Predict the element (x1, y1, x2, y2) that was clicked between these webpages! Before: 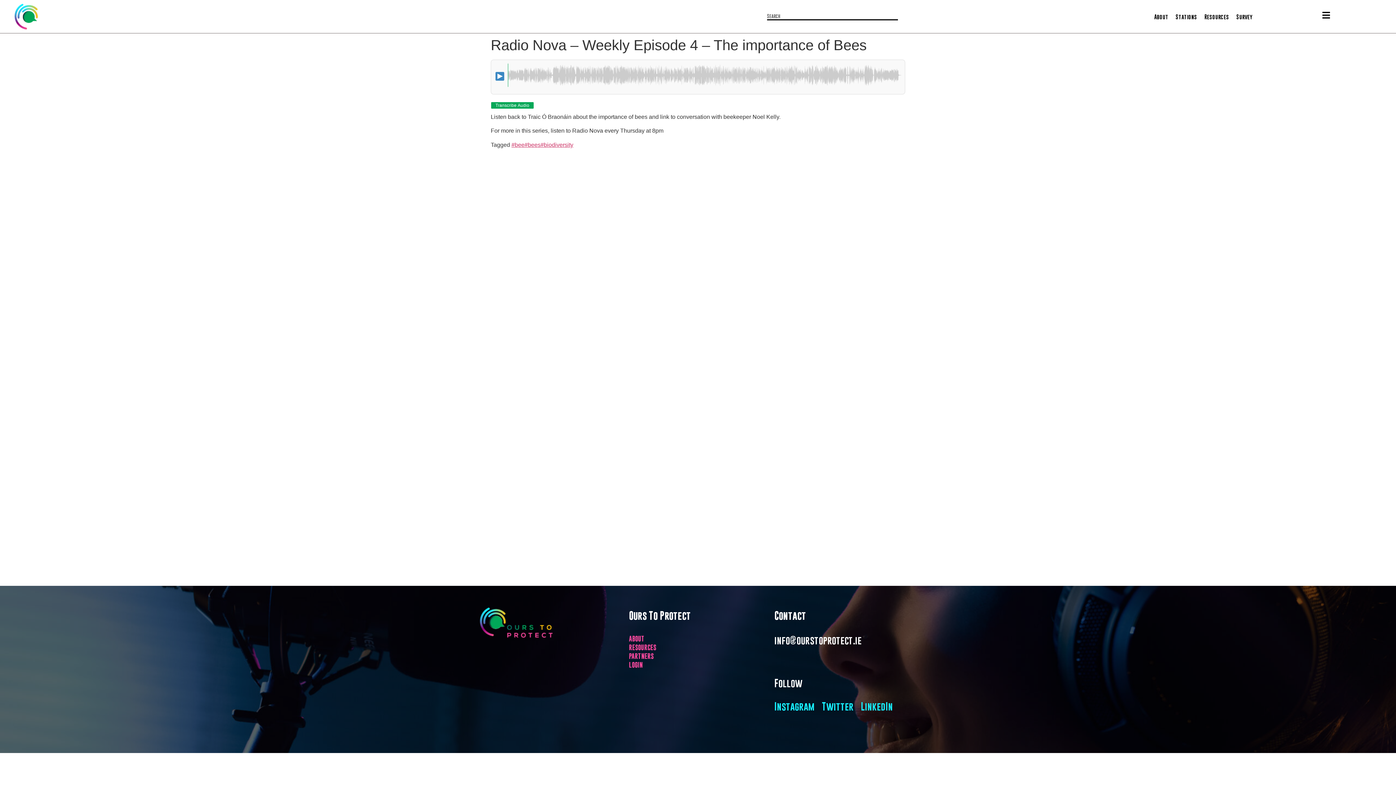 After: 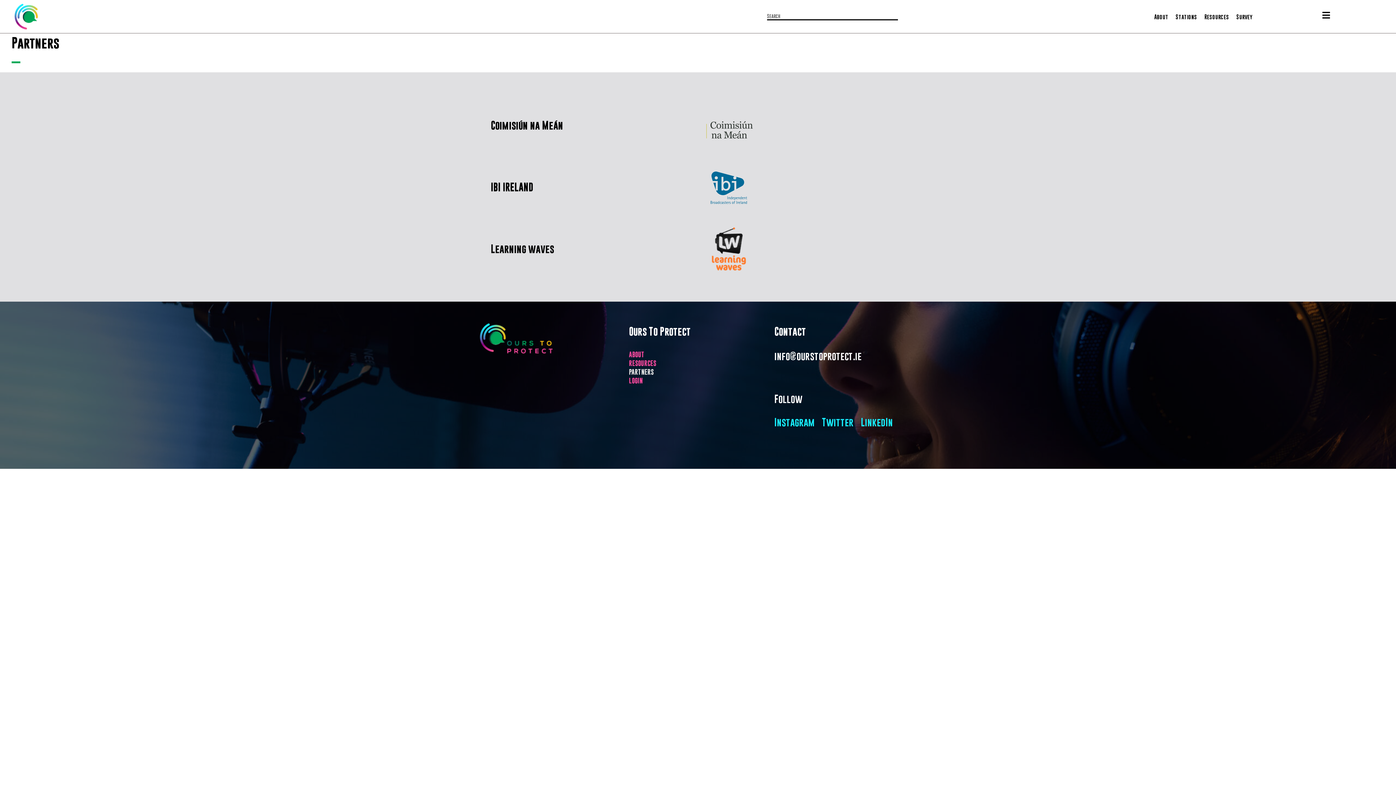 Action: bbox: (629, 652, 767, 661) label: PARTNERS